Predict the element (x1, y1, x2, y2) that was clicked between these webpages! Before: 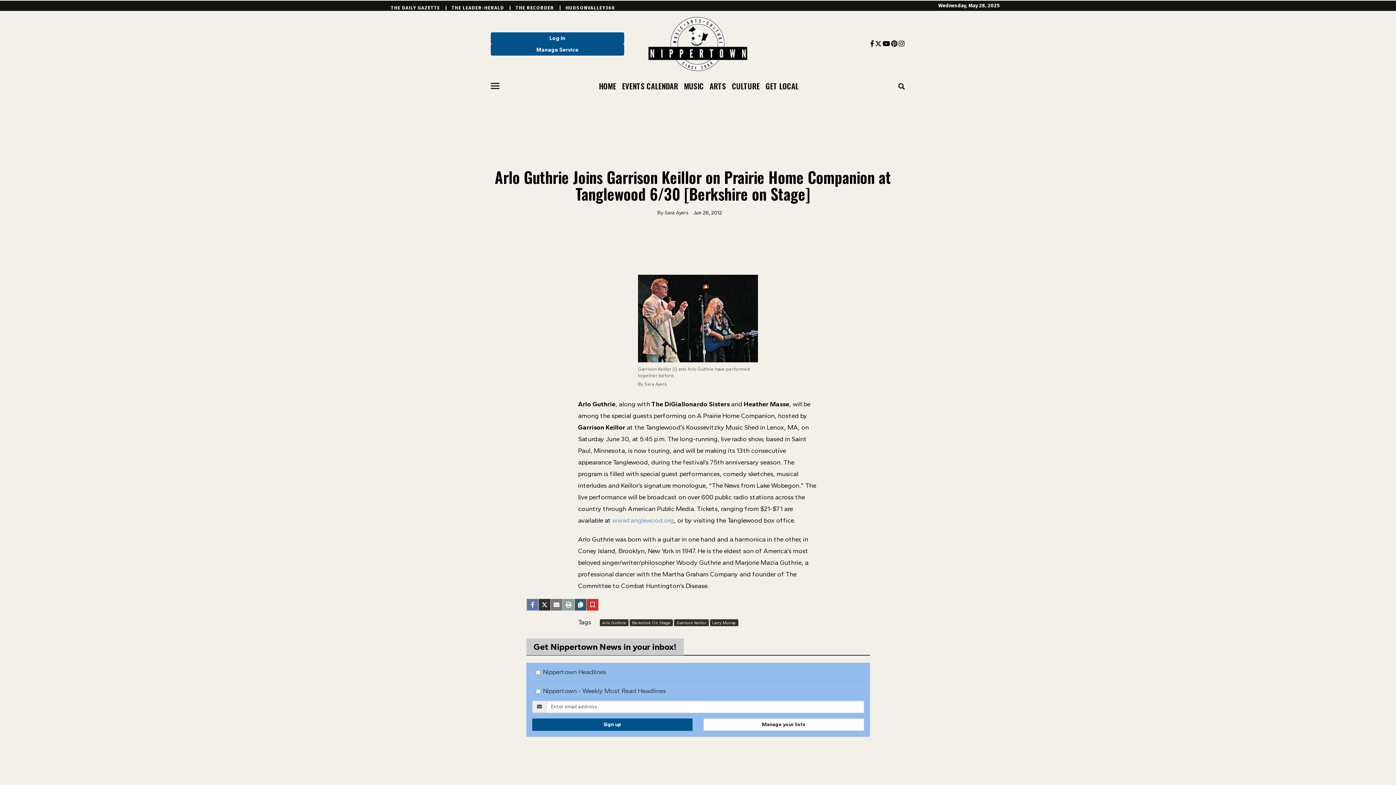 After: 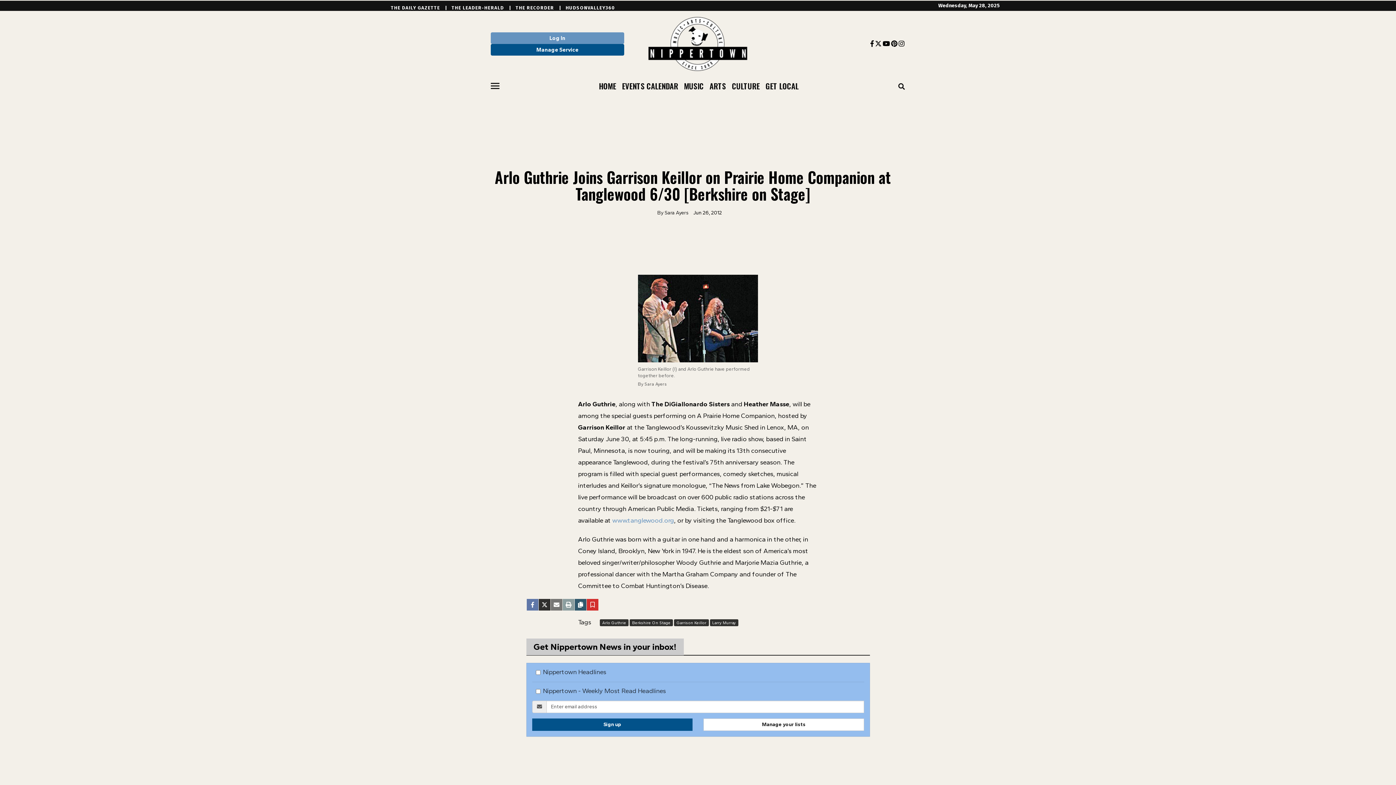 Action: bbox: (490, 32, 624, 44) label: Log In